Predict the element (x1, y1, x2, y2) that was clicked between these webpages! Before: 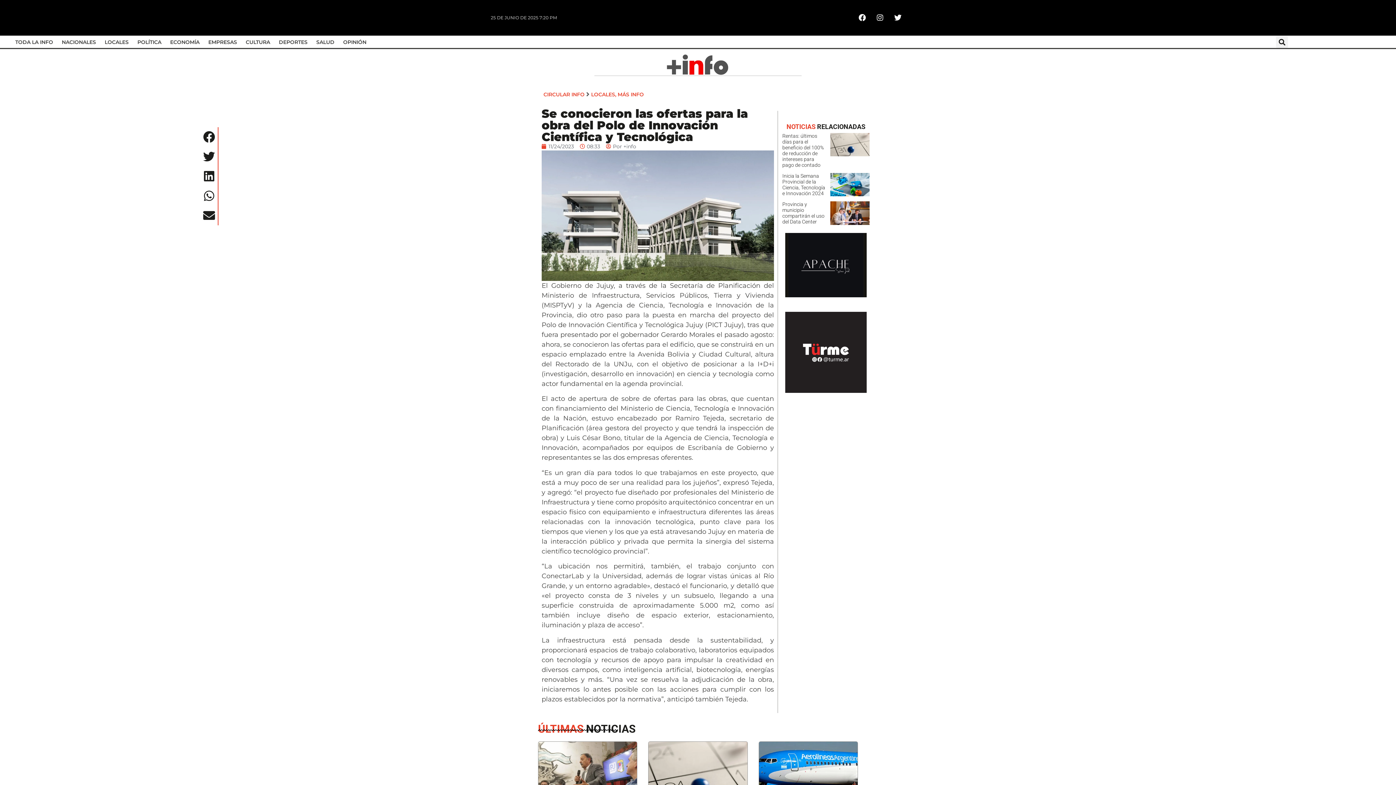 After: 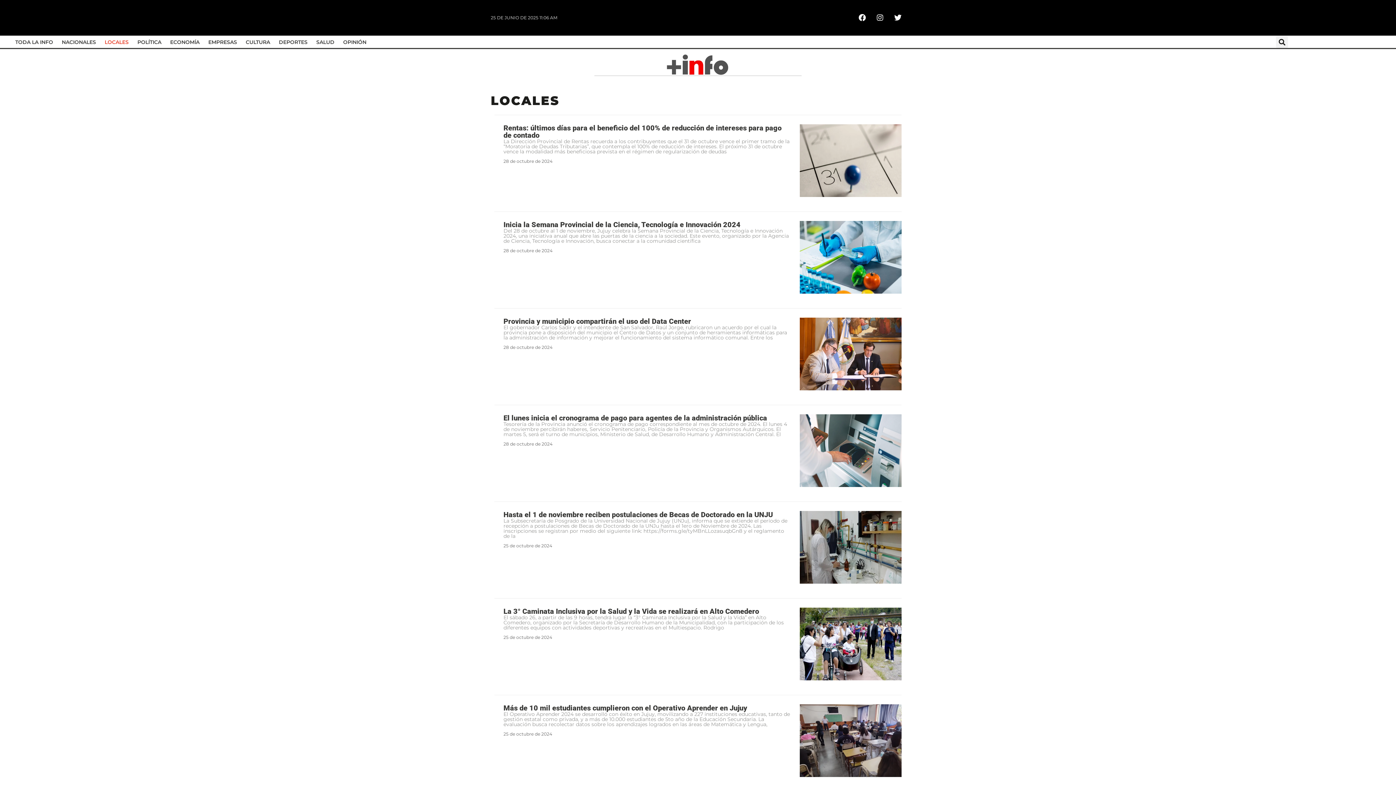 Action: bbox: (591, 91, 615, 97) label: LOCALES